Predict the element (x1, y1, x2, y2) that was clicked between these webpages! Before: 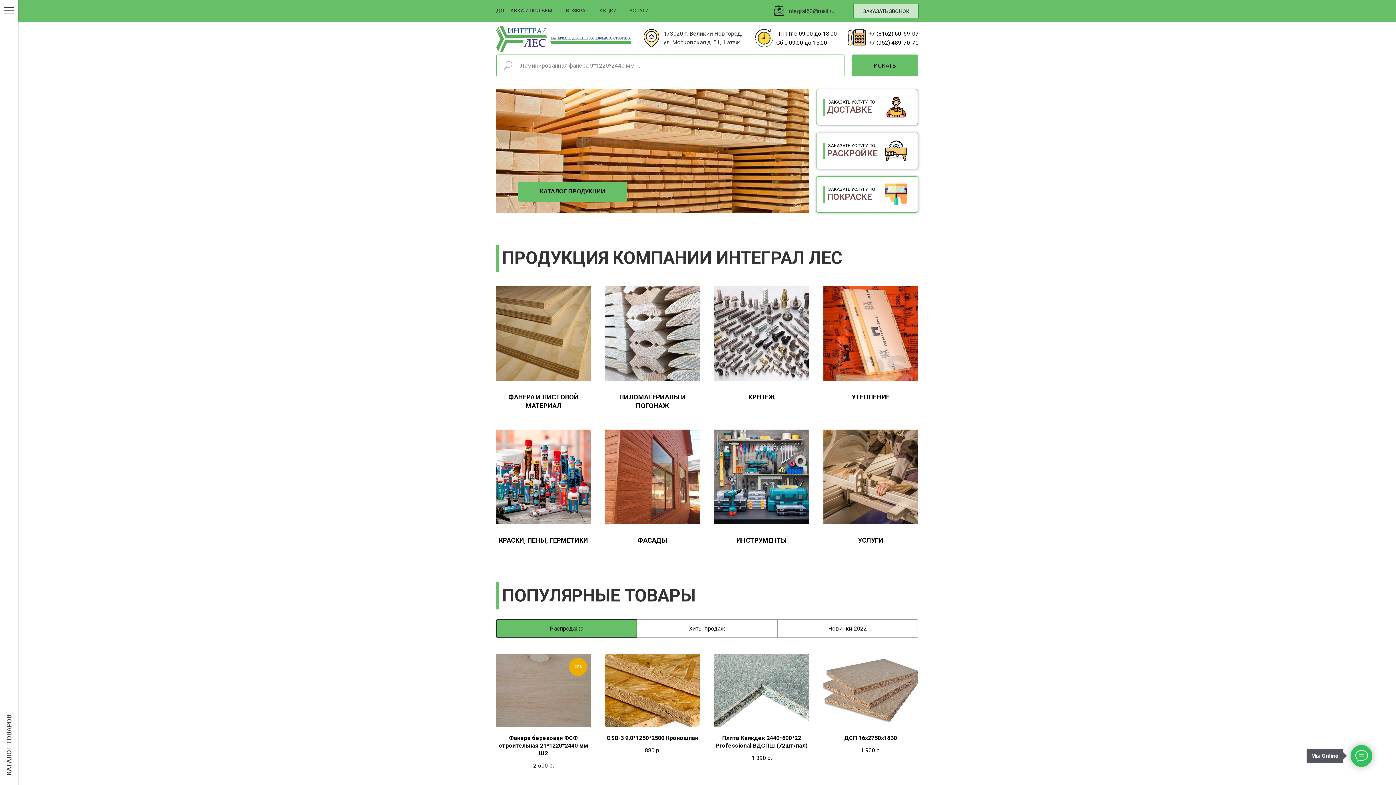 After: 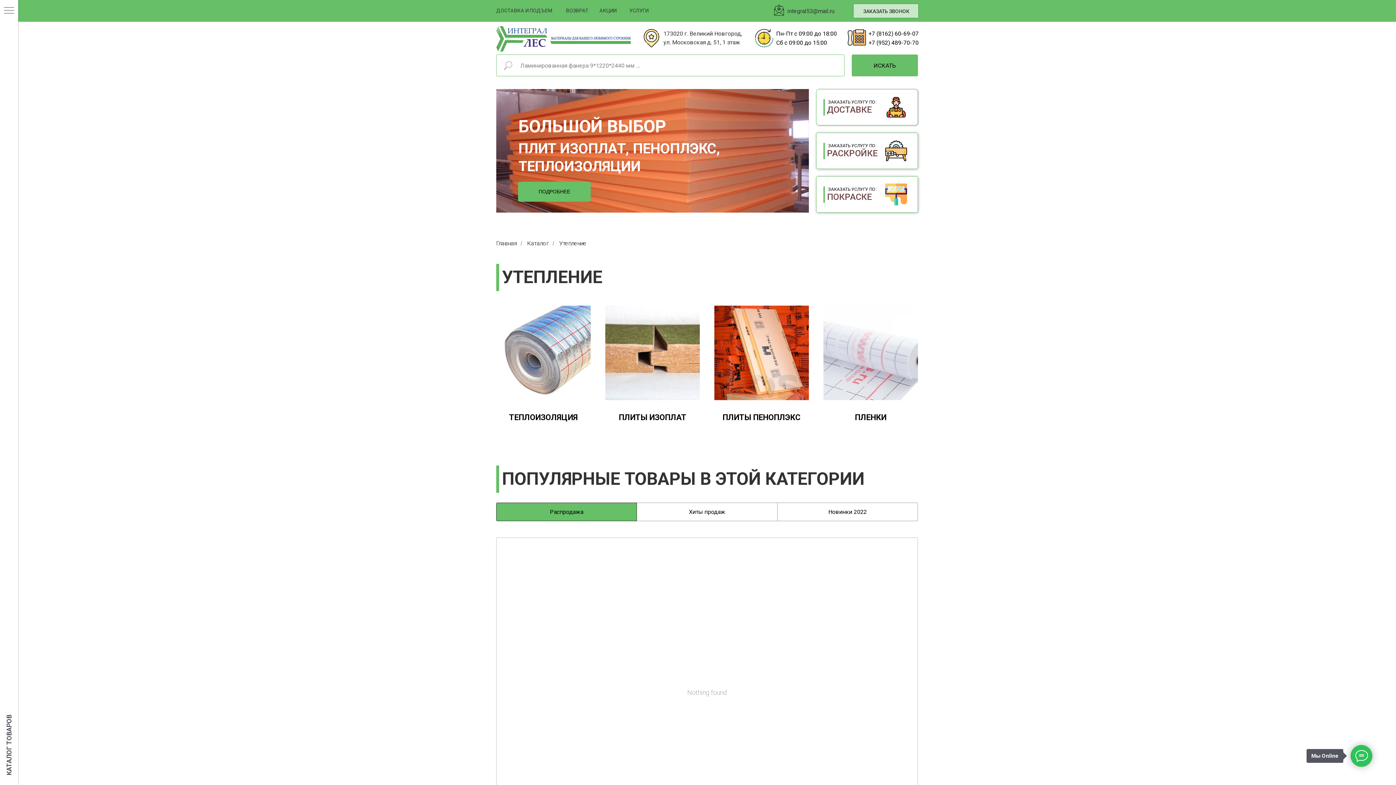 Action: bbox: (823, 281, 918, 410) label: УТЕПЛЕНИЕ